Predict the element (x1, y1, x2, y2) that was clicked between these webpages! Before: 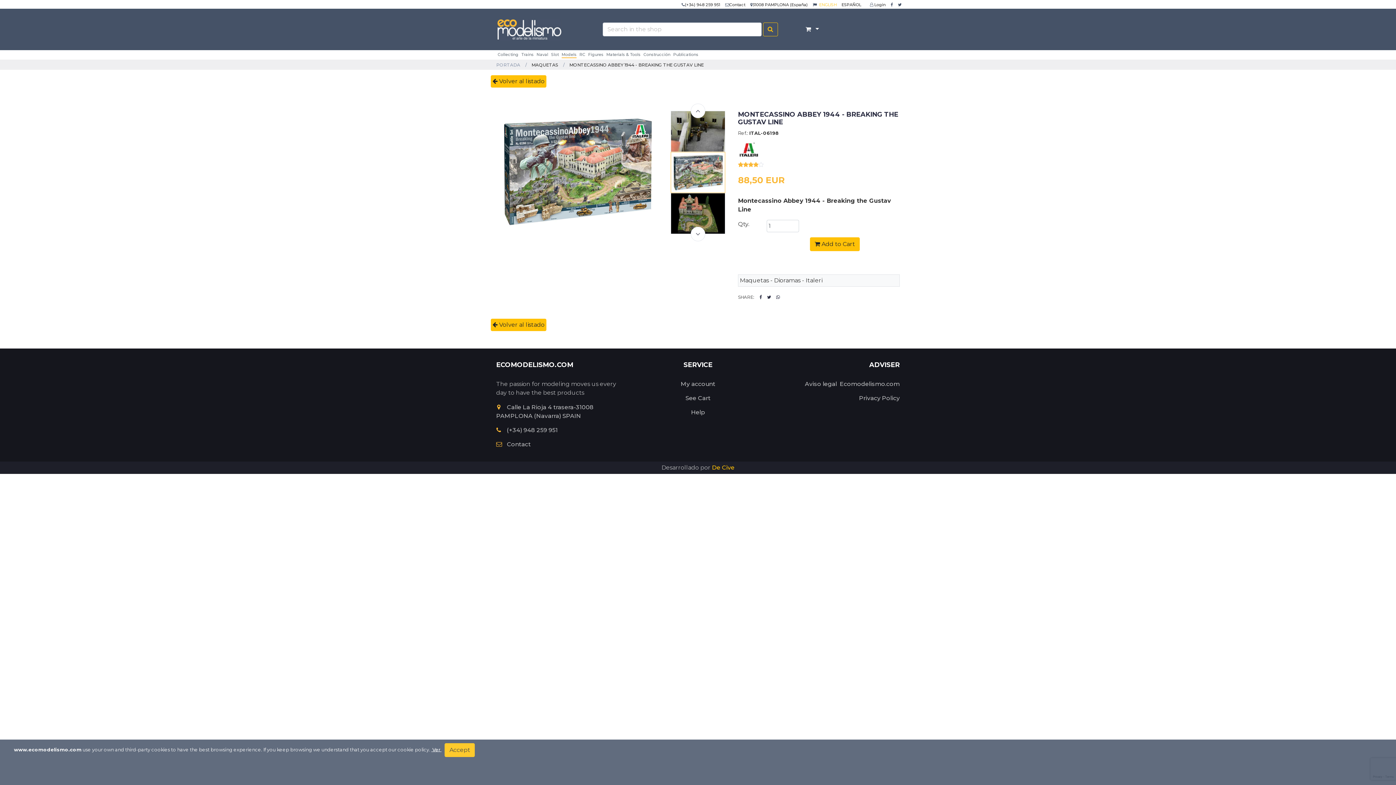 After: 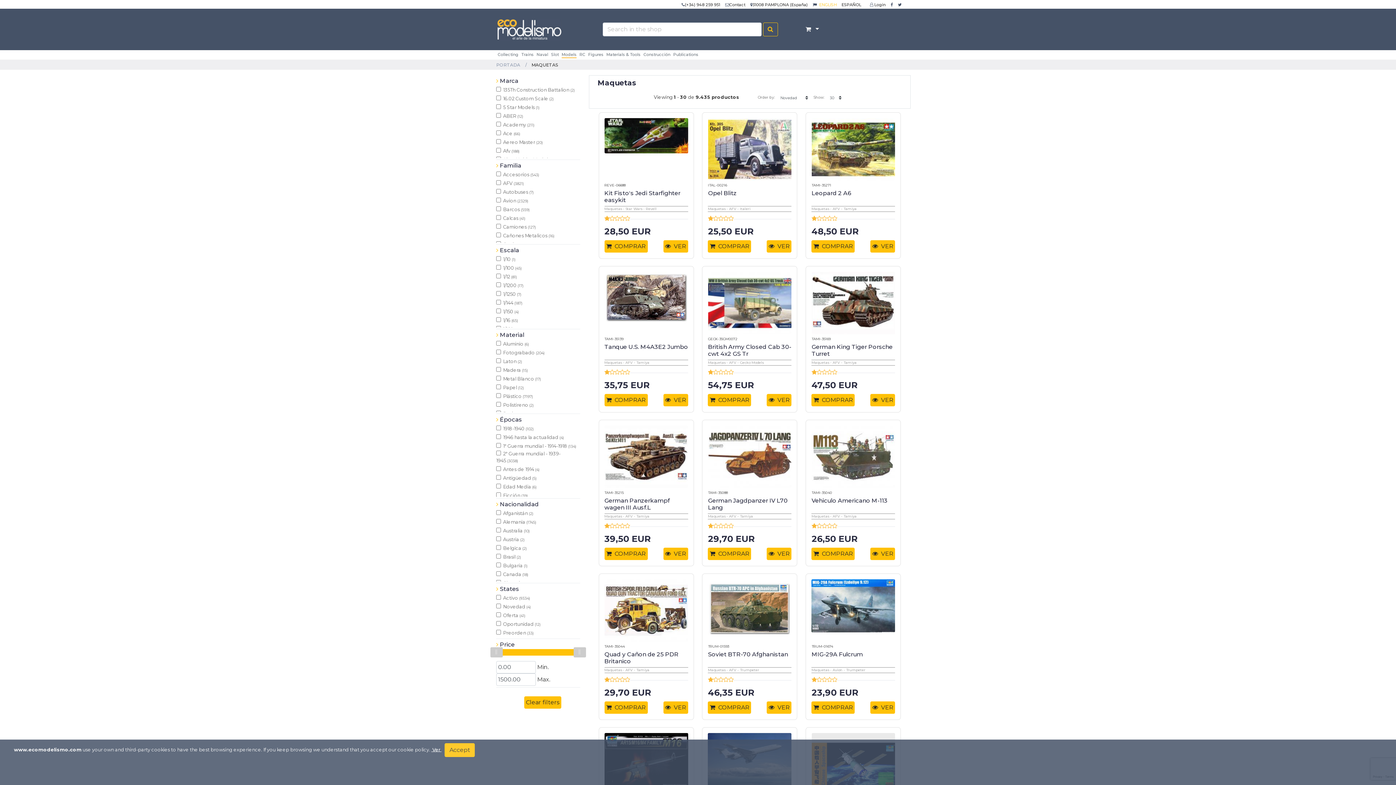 Action: label:  Volver al listado bbox: (490, 75, 546, 87)